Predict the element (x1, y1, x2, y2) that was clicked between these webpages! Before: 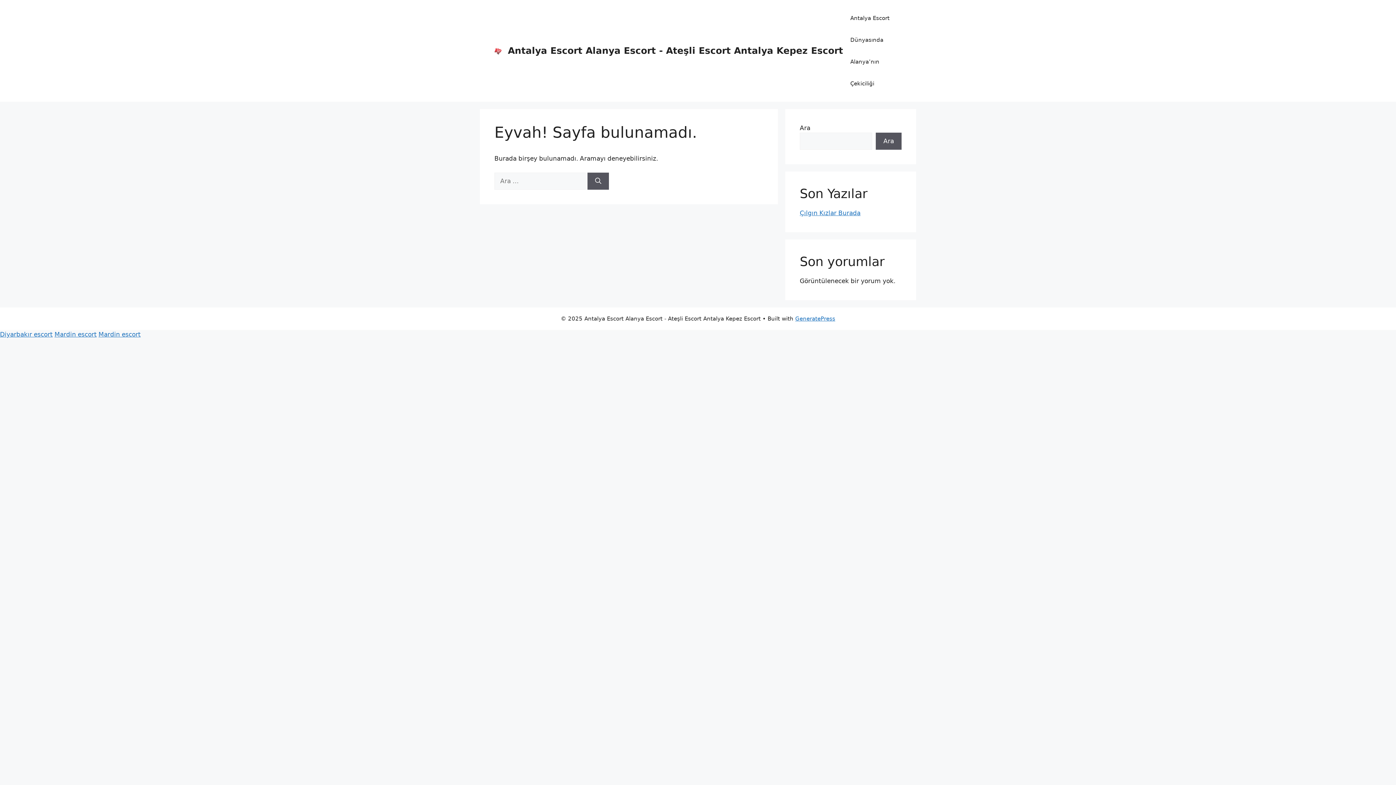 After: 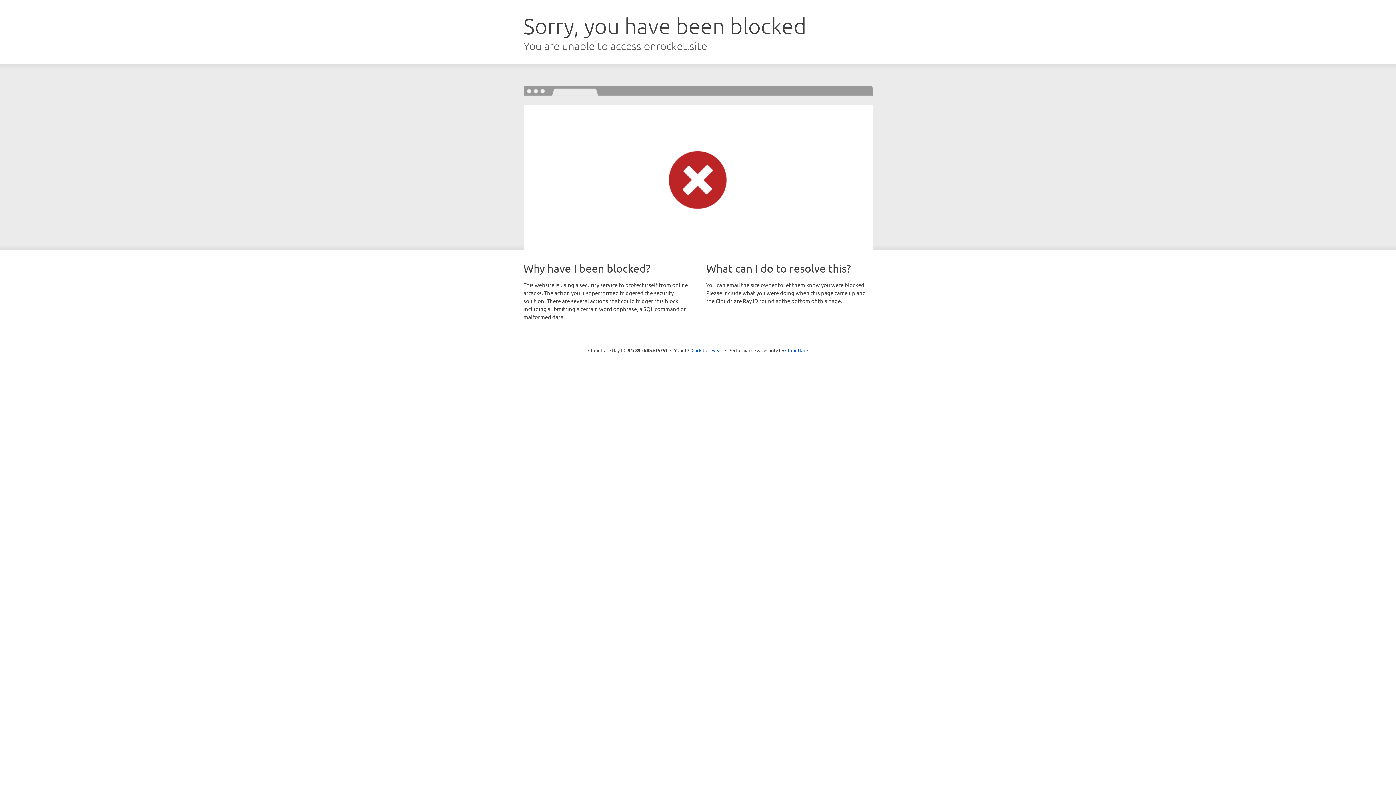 Action: bbox: (795, 315, 835, 322) label: GeneratePress